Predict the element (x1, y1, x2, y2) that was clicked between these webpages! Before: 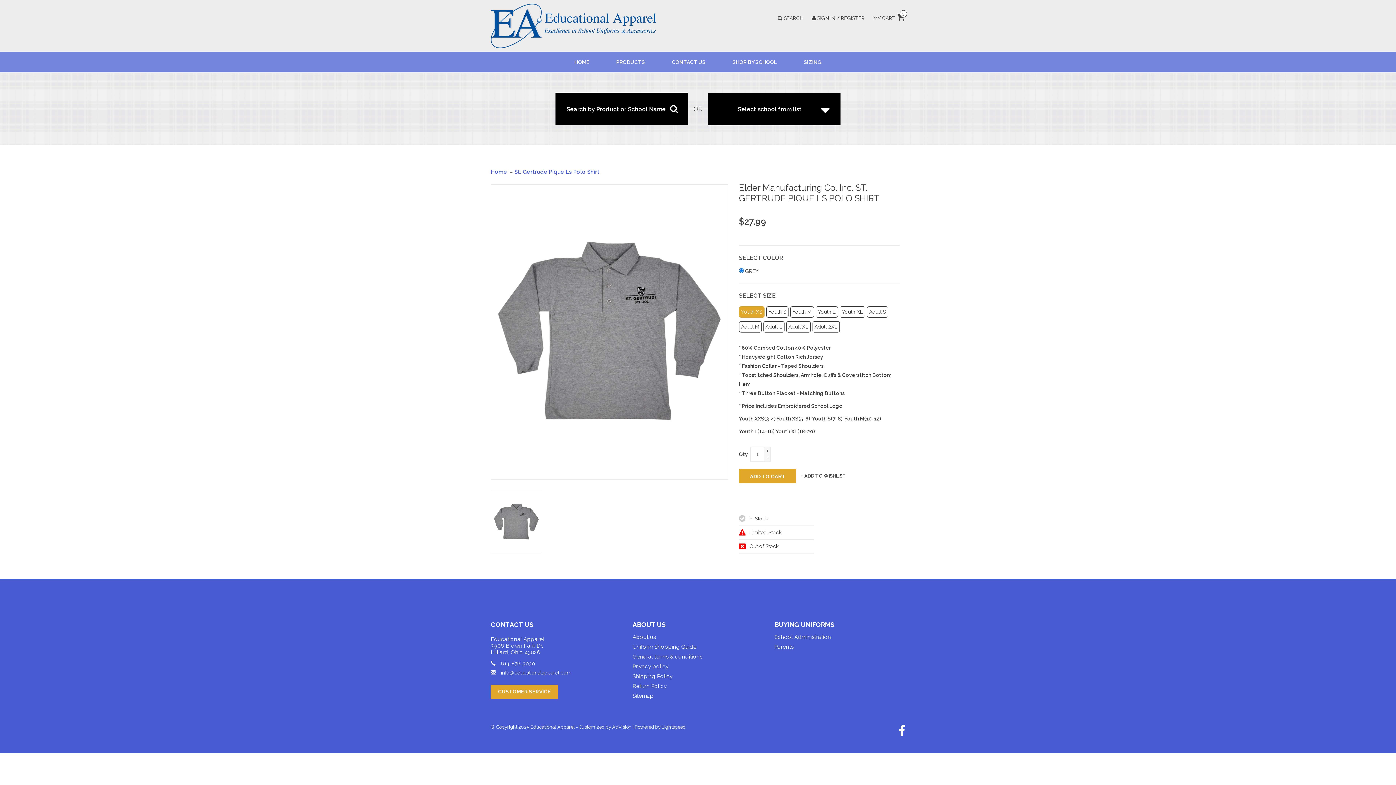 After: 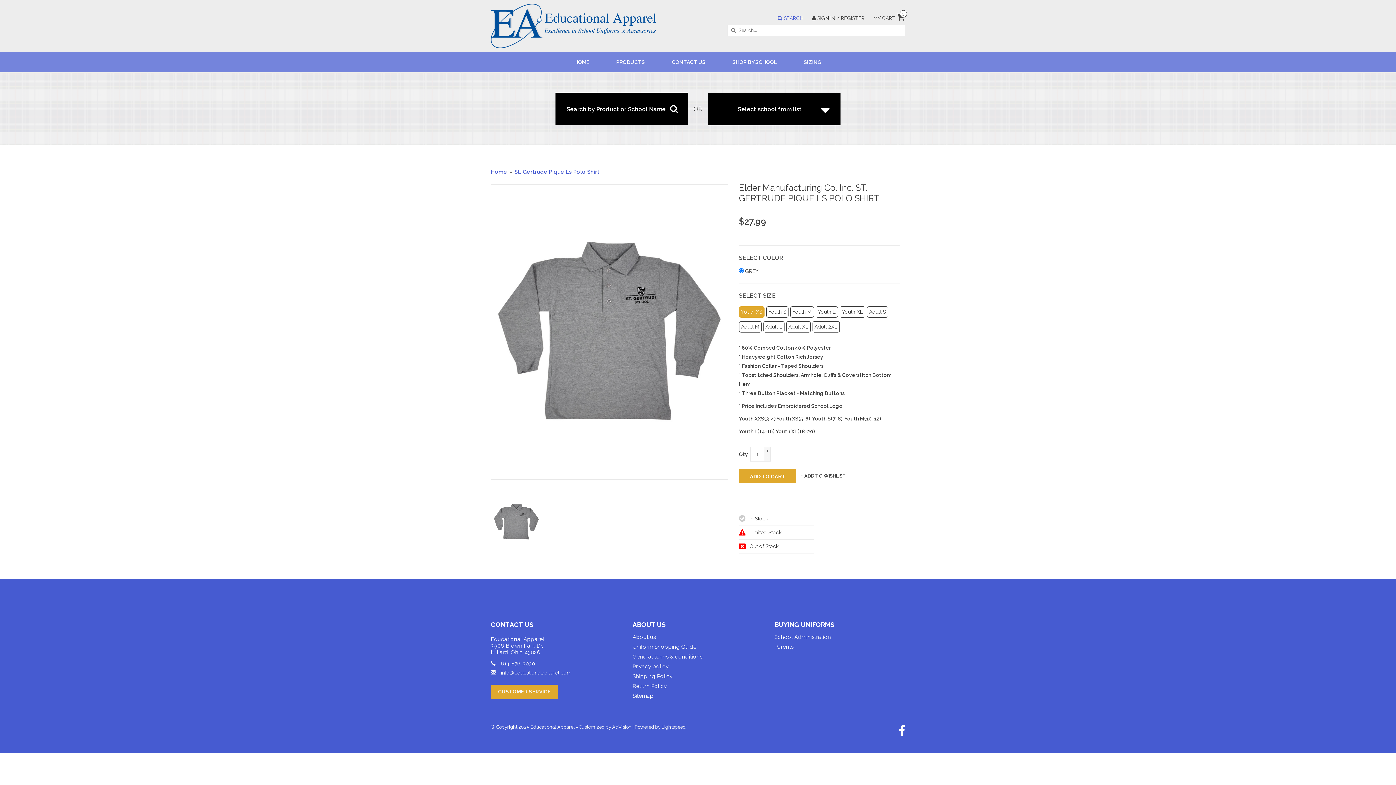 Action: bbox: (770, 15, 803, 21) label:  SEARCH